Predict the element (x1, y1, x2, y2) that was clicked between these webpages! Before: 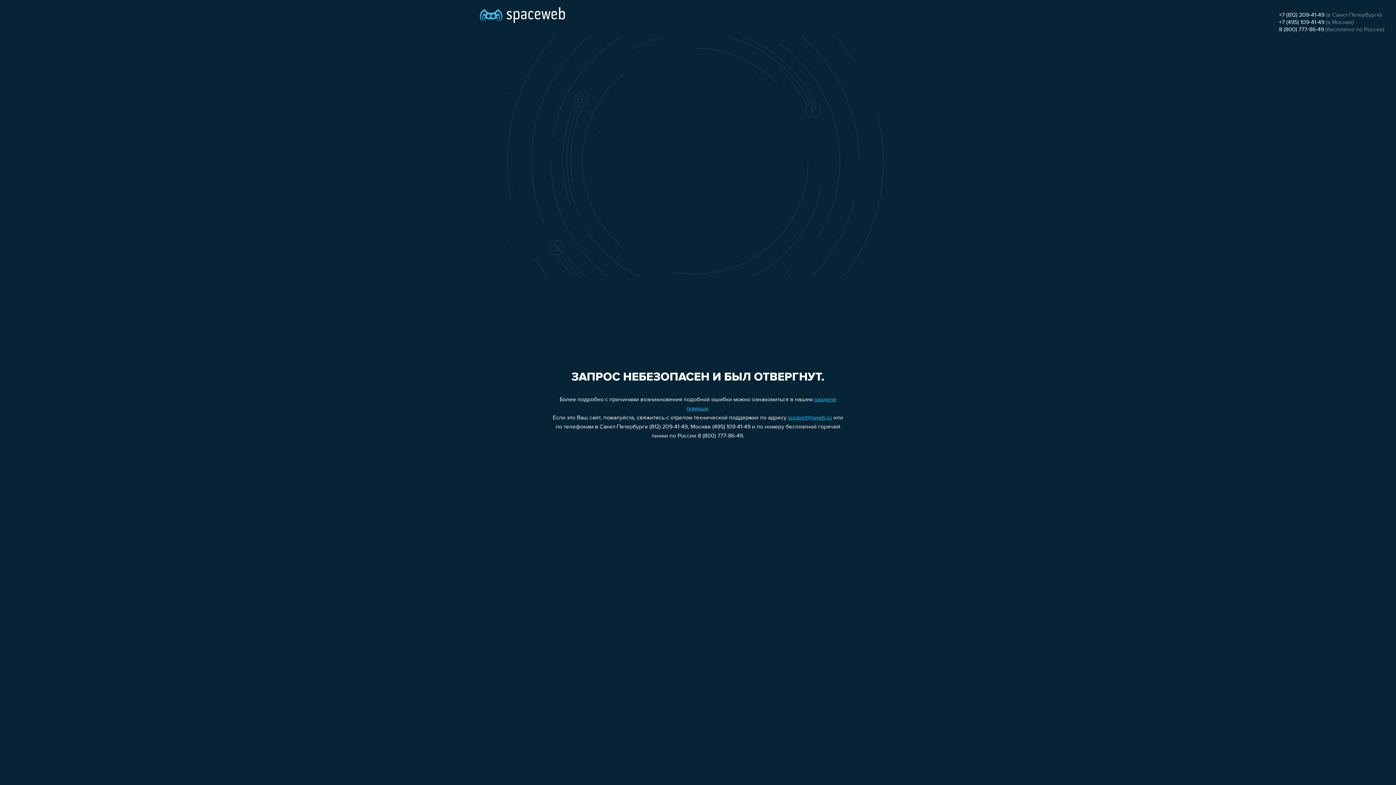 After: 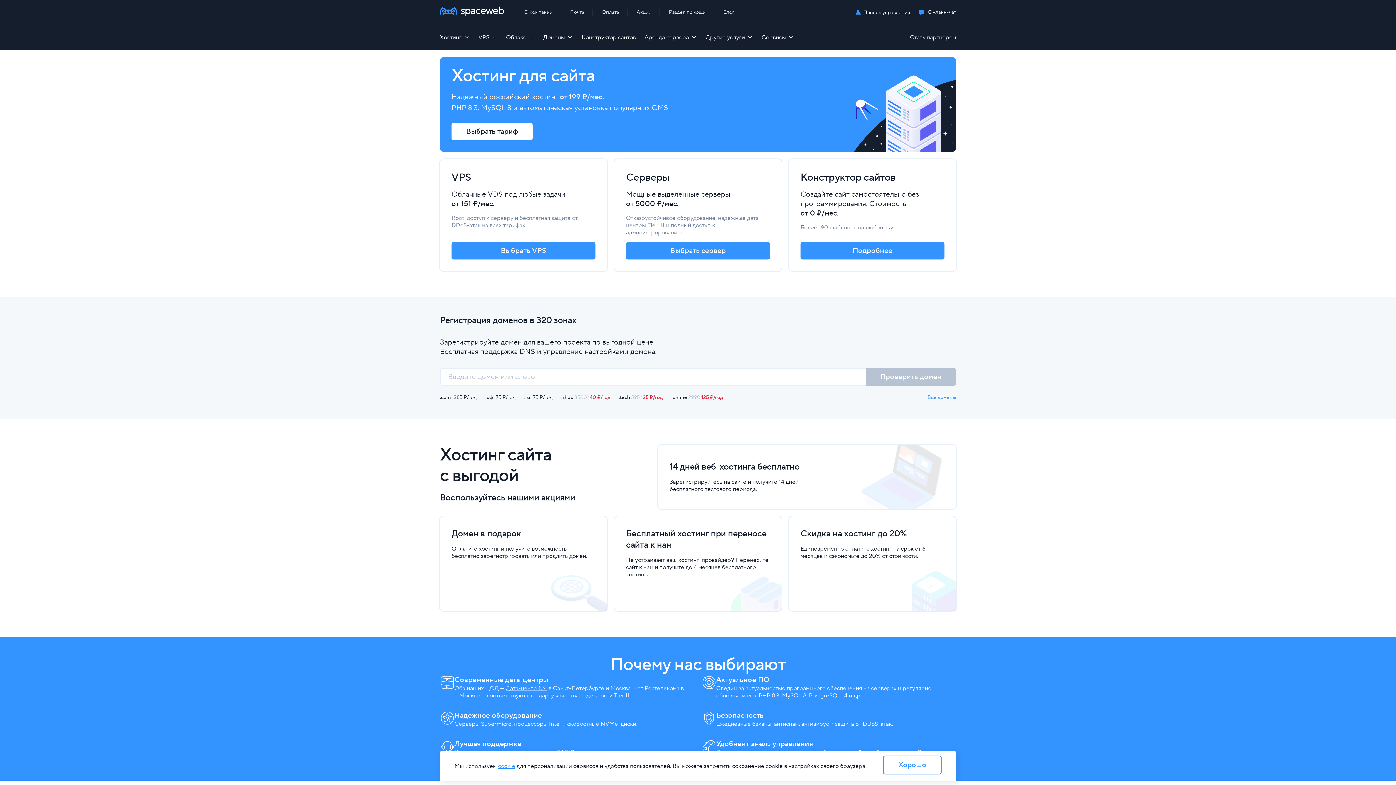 Action: bbox: (480, 0, 565, 25)